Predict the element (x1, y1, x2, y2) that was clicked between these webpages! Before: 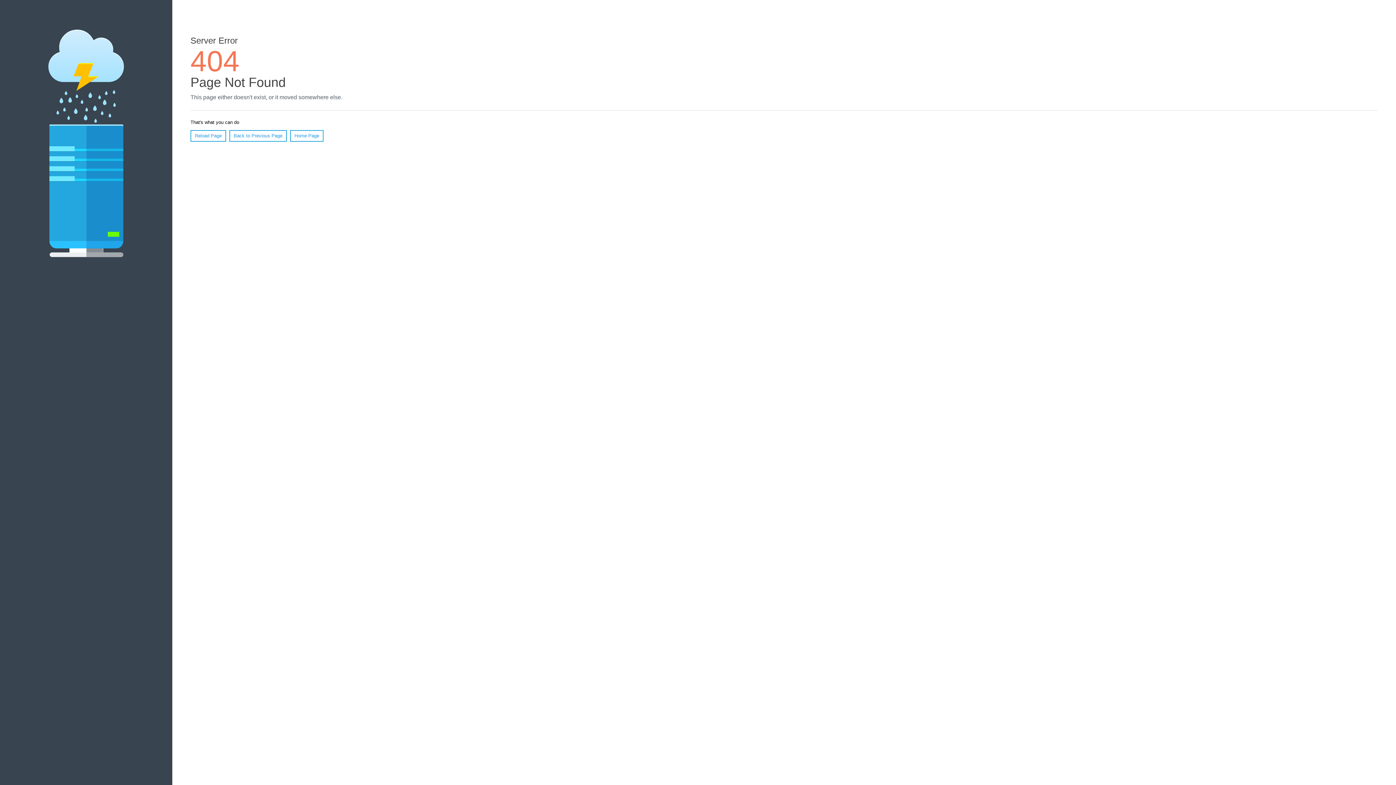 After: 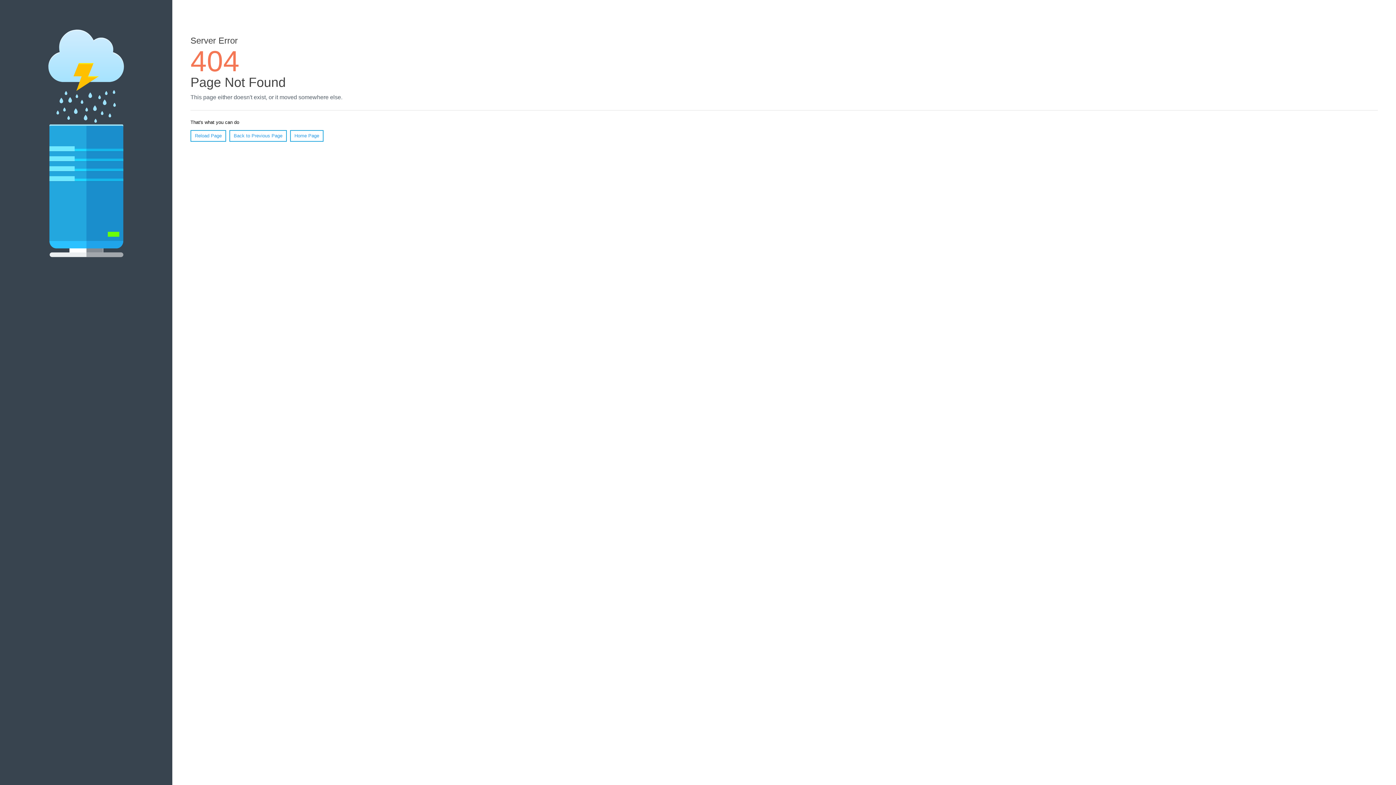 Action: label: Reload Page bbox: (190, 130, 226, 141)